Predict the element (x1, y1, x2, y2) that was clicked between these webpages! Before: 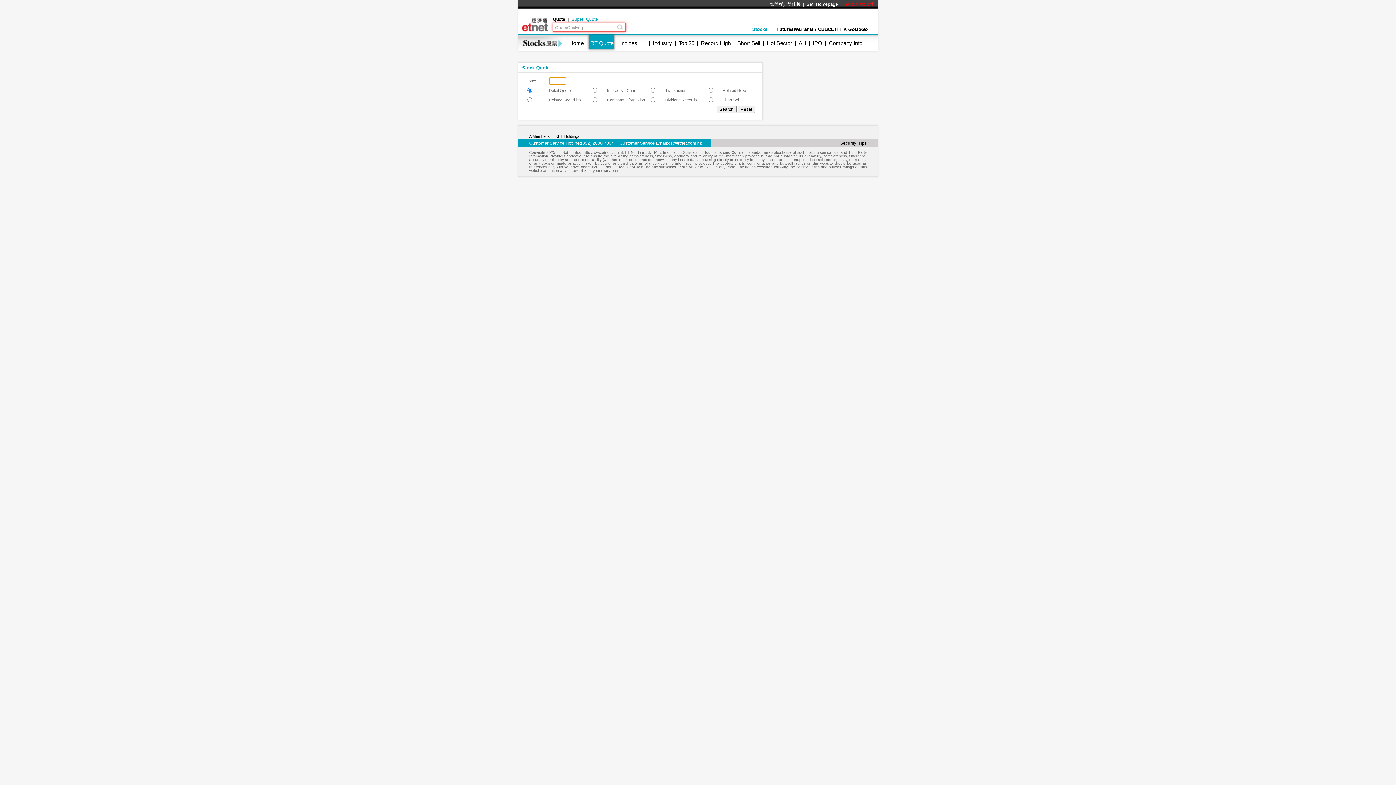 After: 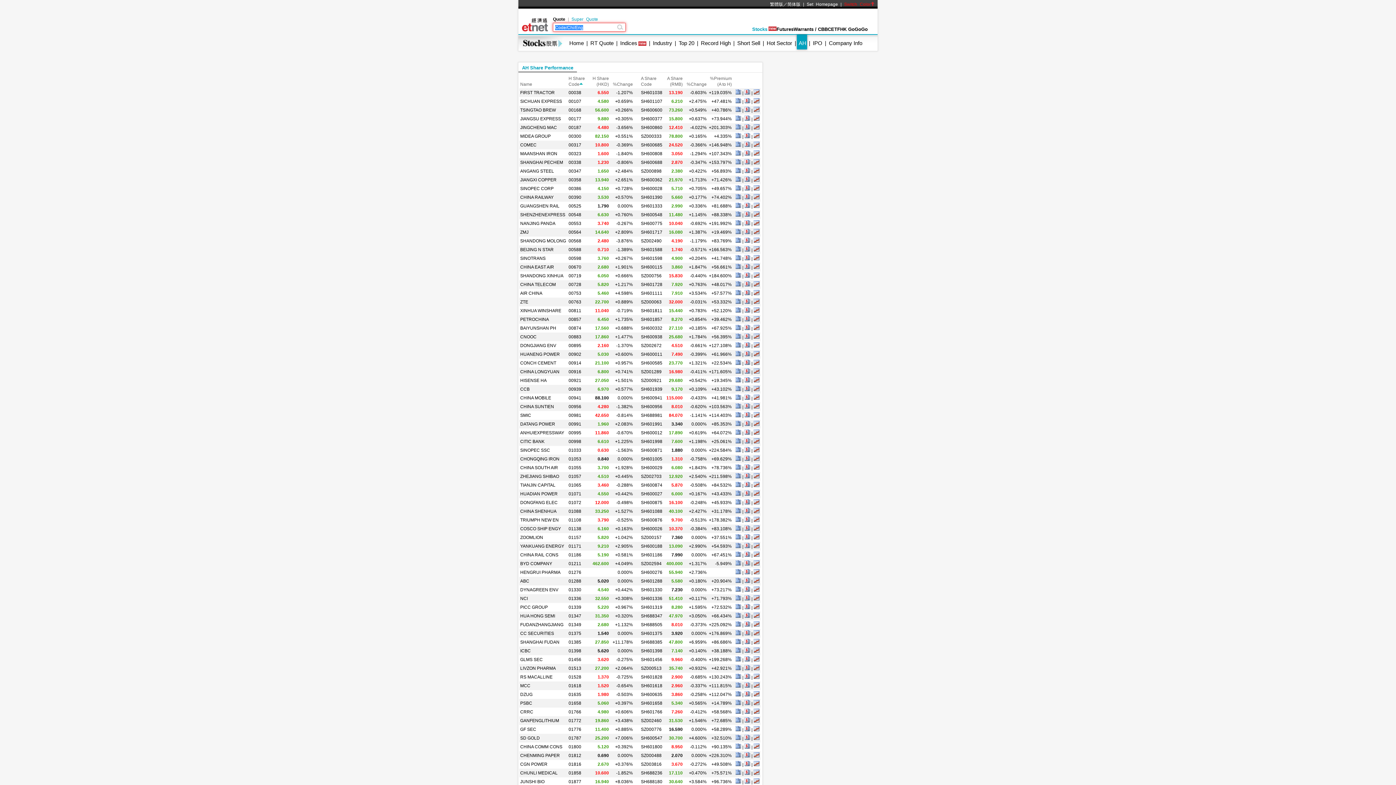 Action: bbox: (798, 40, 806, 46) label: AH